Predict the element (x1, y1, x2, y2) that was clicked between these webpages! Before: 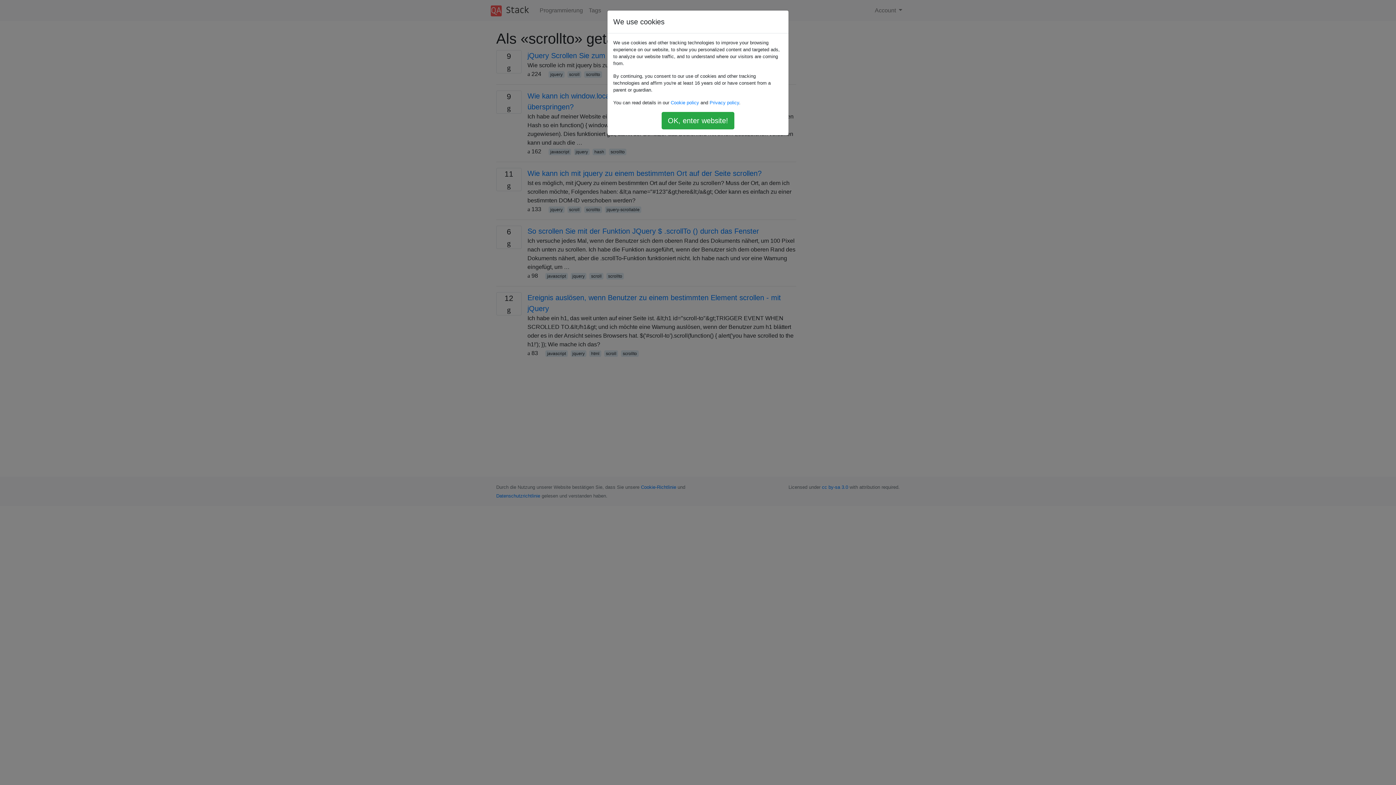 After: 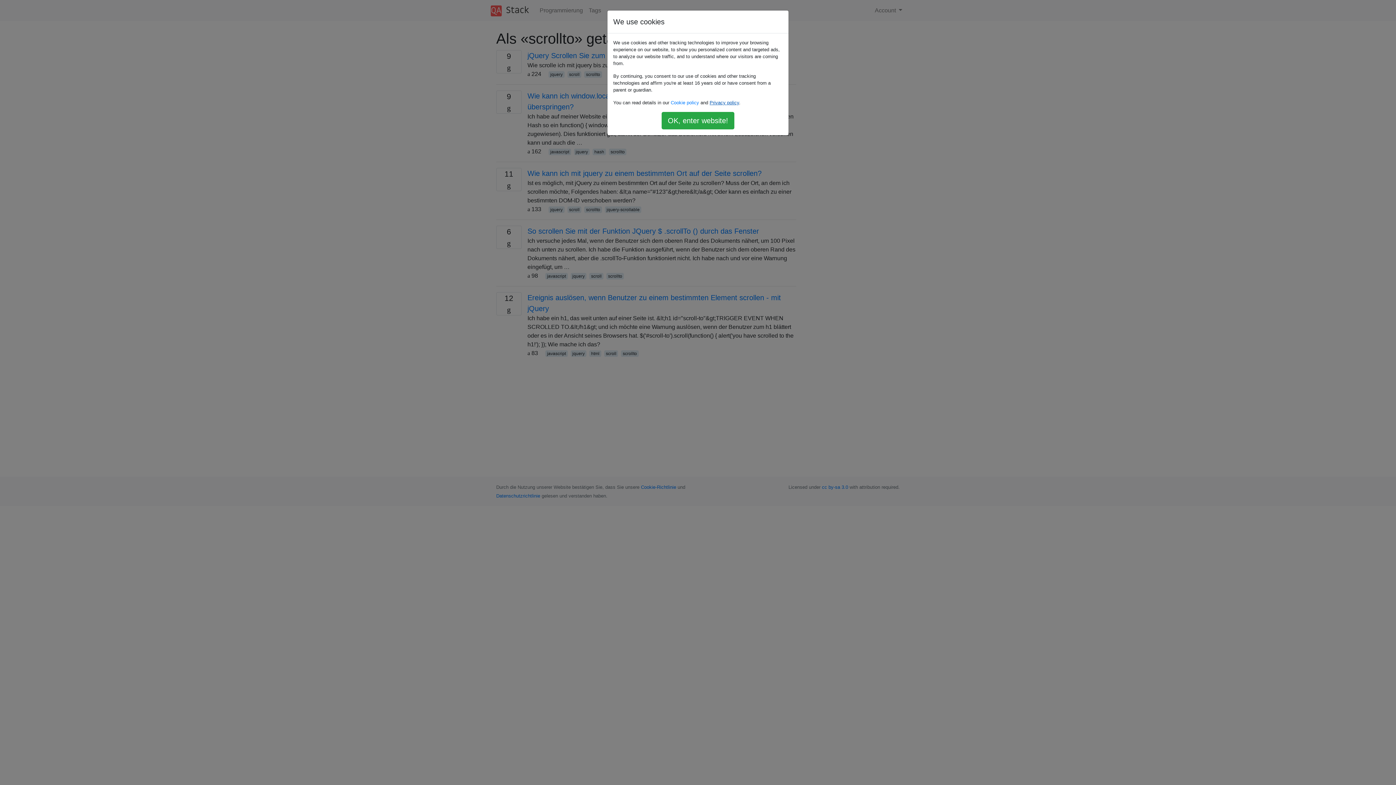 Action: bbox: (709, 100, 739, 105) label: Privacy policy